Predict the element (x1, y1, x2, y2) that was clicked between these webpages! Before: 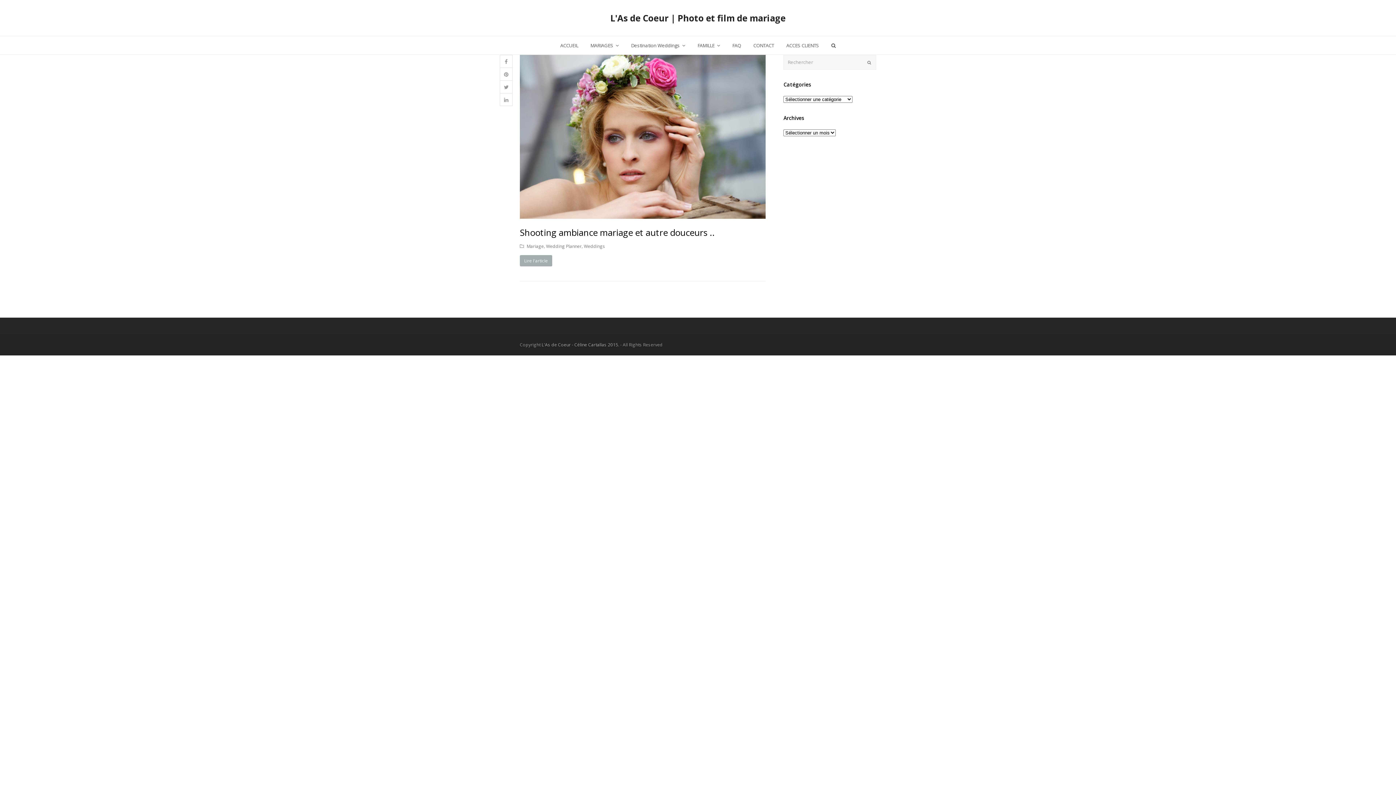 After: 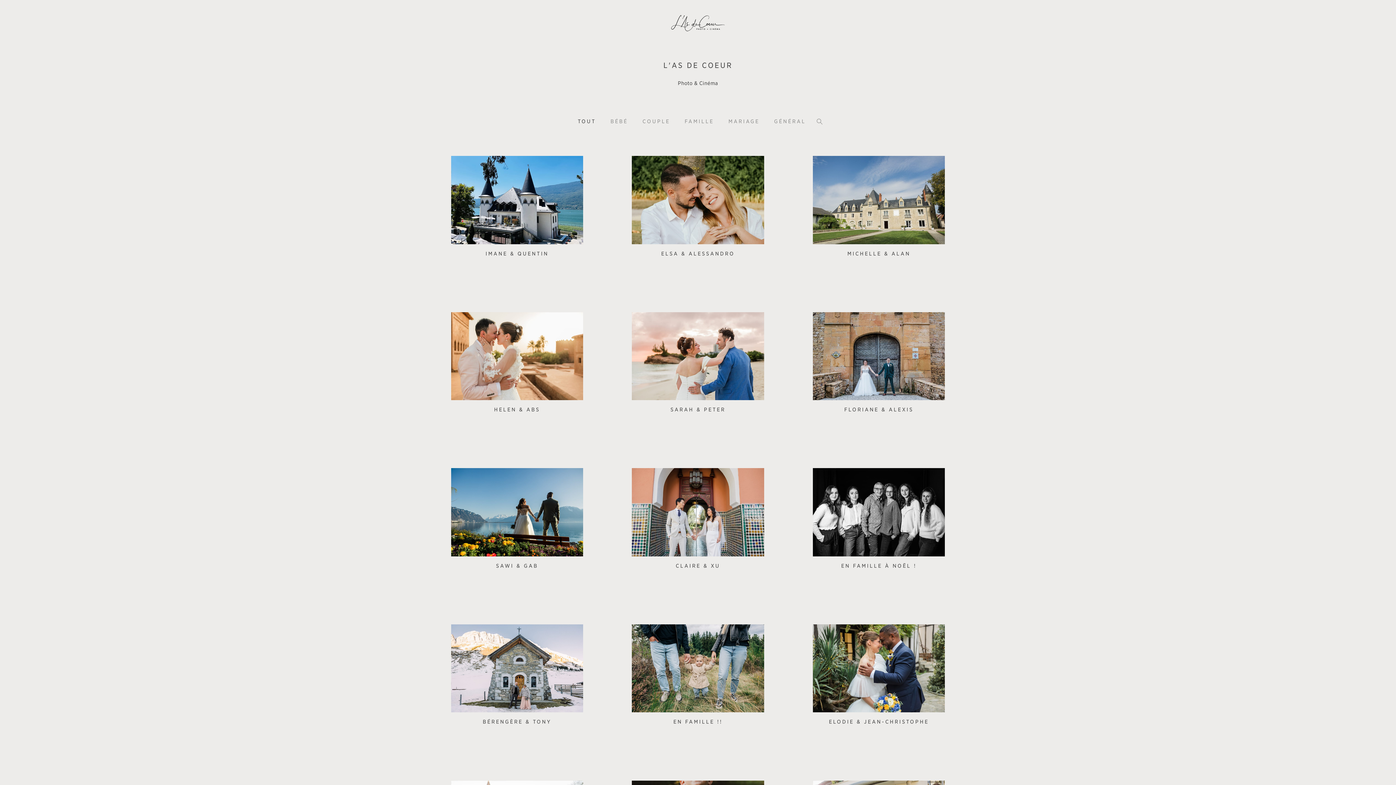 Action: bbox: (780, 36, 824, 54) label: ACCES CLIENTS